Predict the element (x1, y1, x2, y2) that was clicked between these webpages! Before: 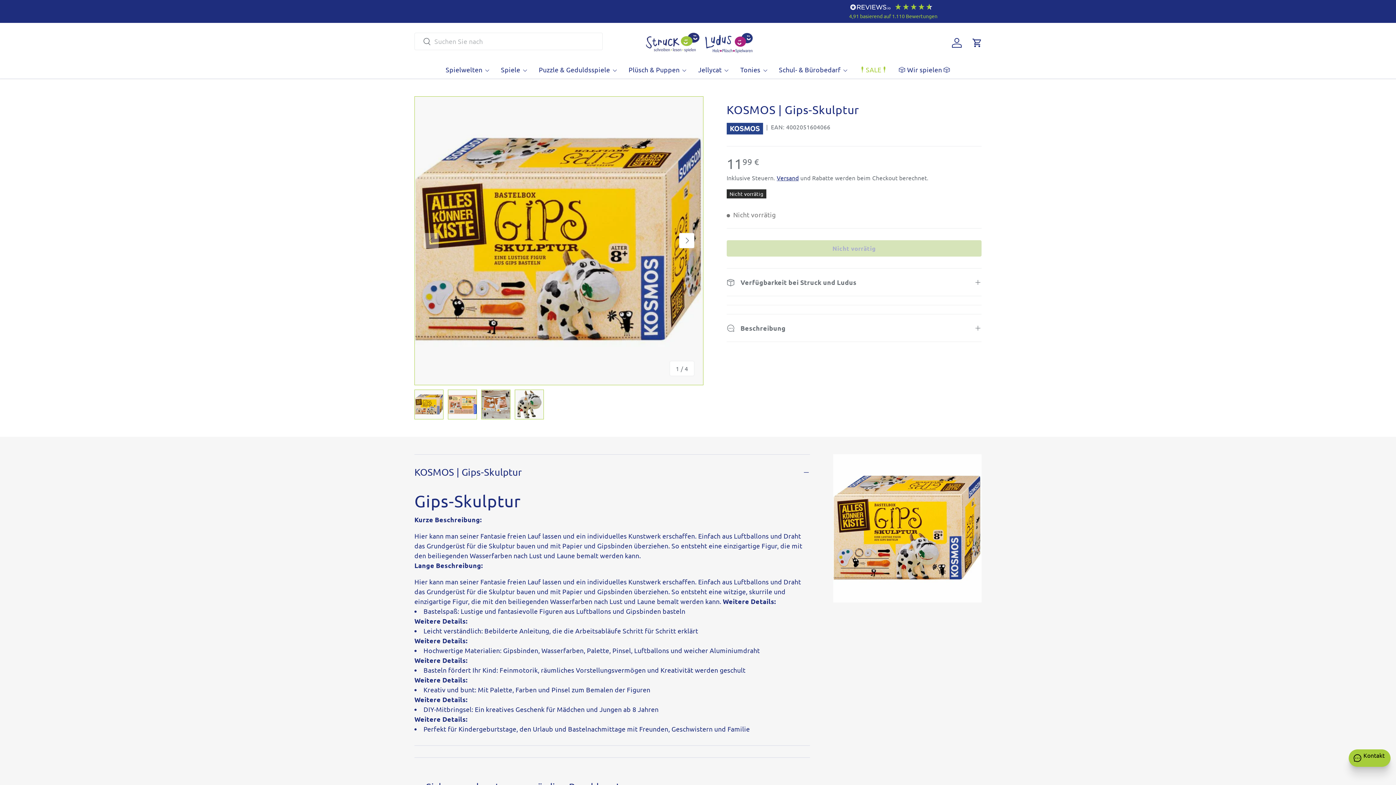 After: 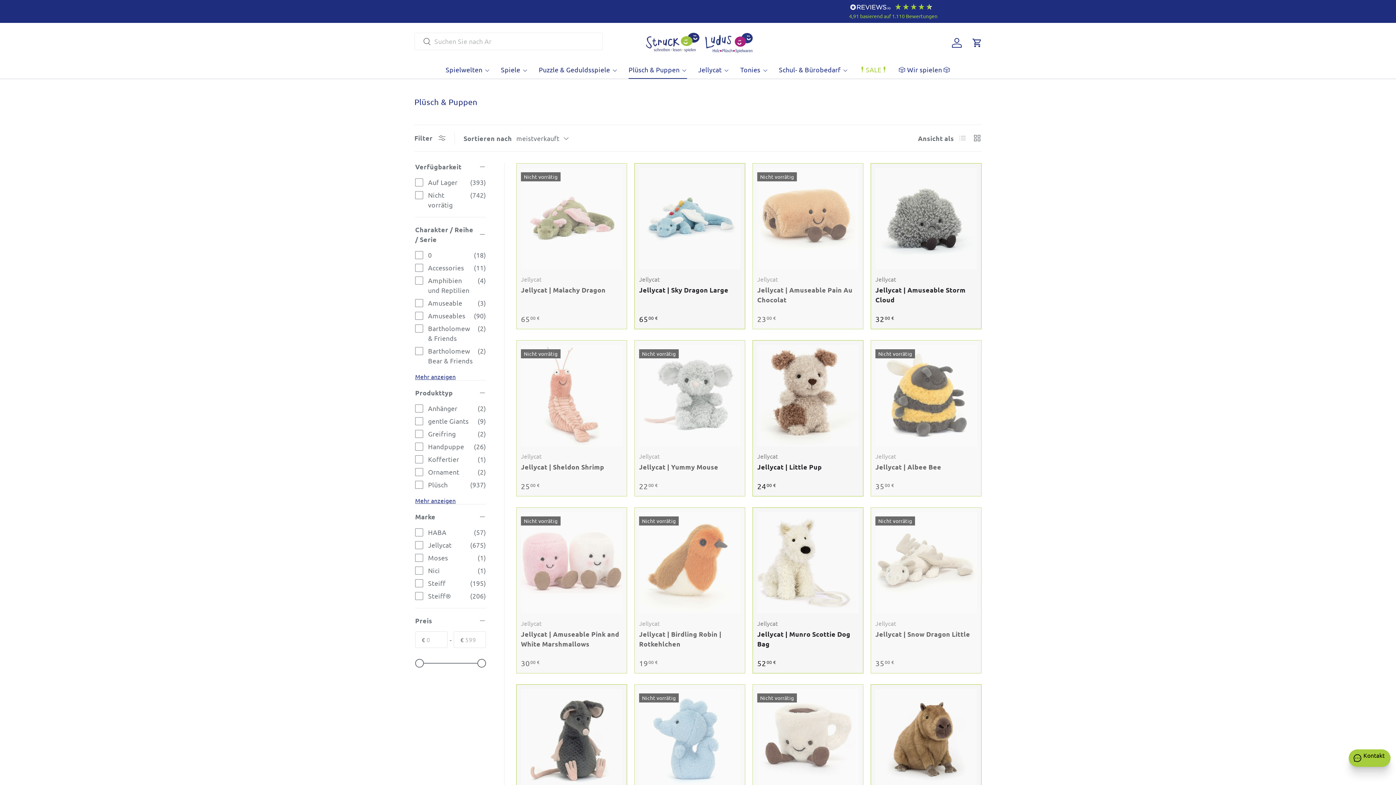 Action: bbox: (628, 60, 687, 78) label: Plüsch & Puppen